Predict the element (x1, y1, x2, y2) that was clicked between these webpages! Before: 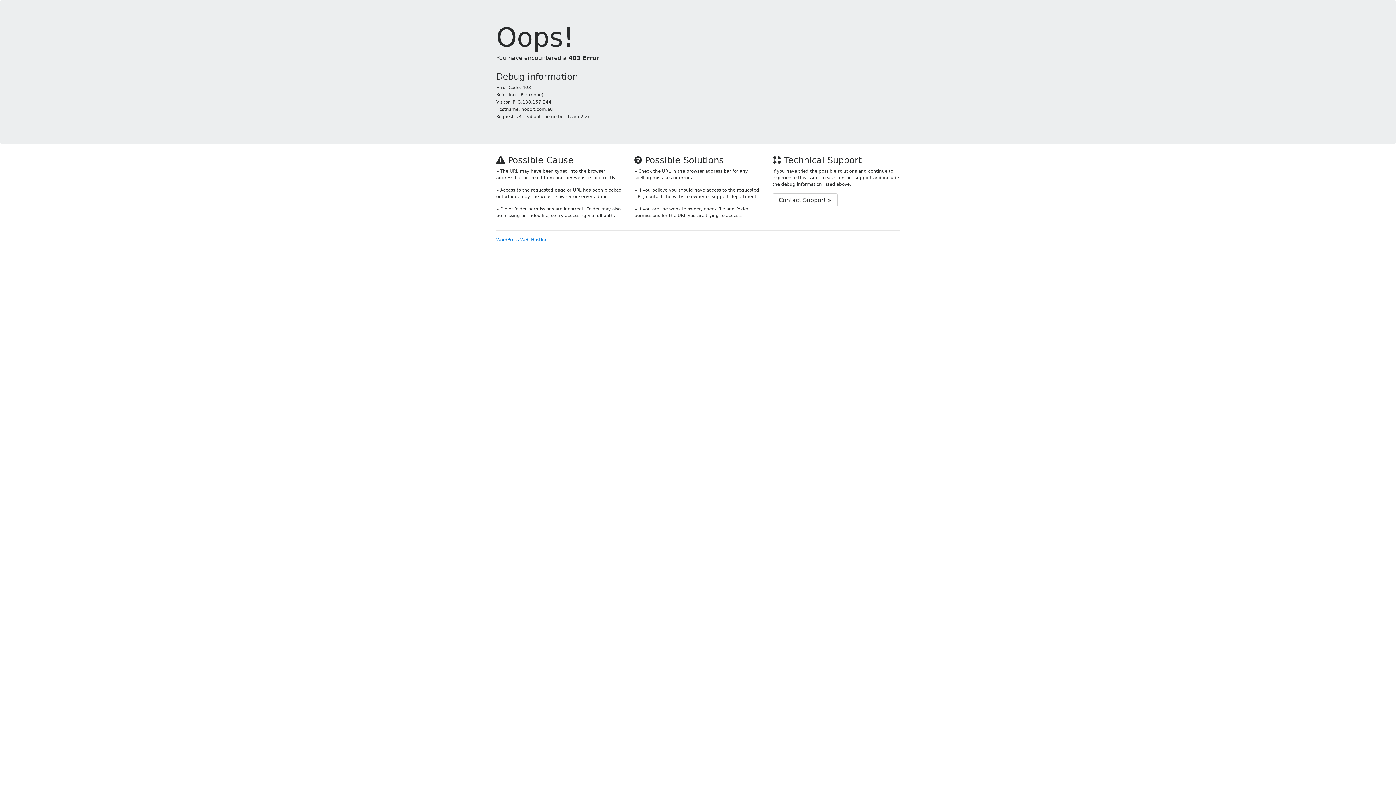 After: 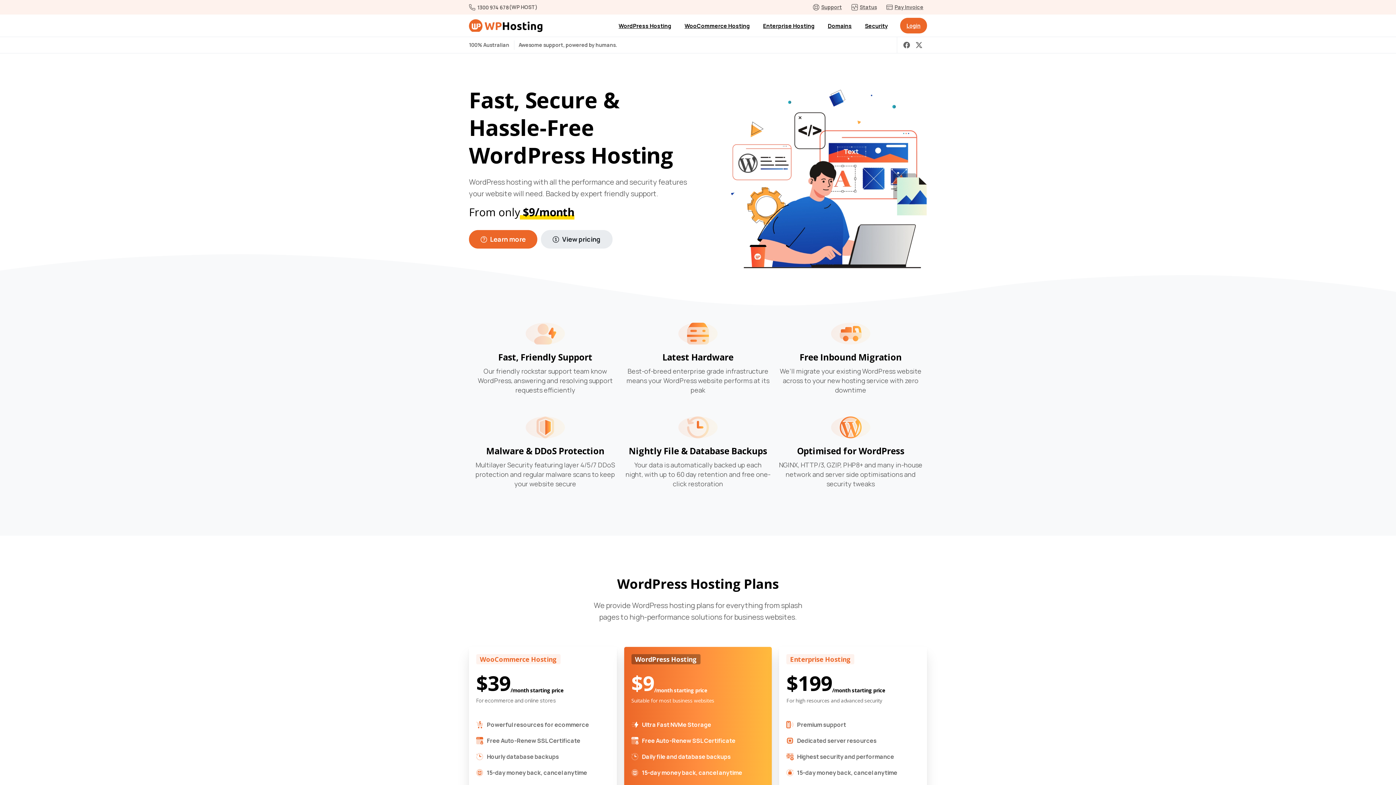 Action: bbox: (496, 237, 548, 242) label: WordPress Web Hosting